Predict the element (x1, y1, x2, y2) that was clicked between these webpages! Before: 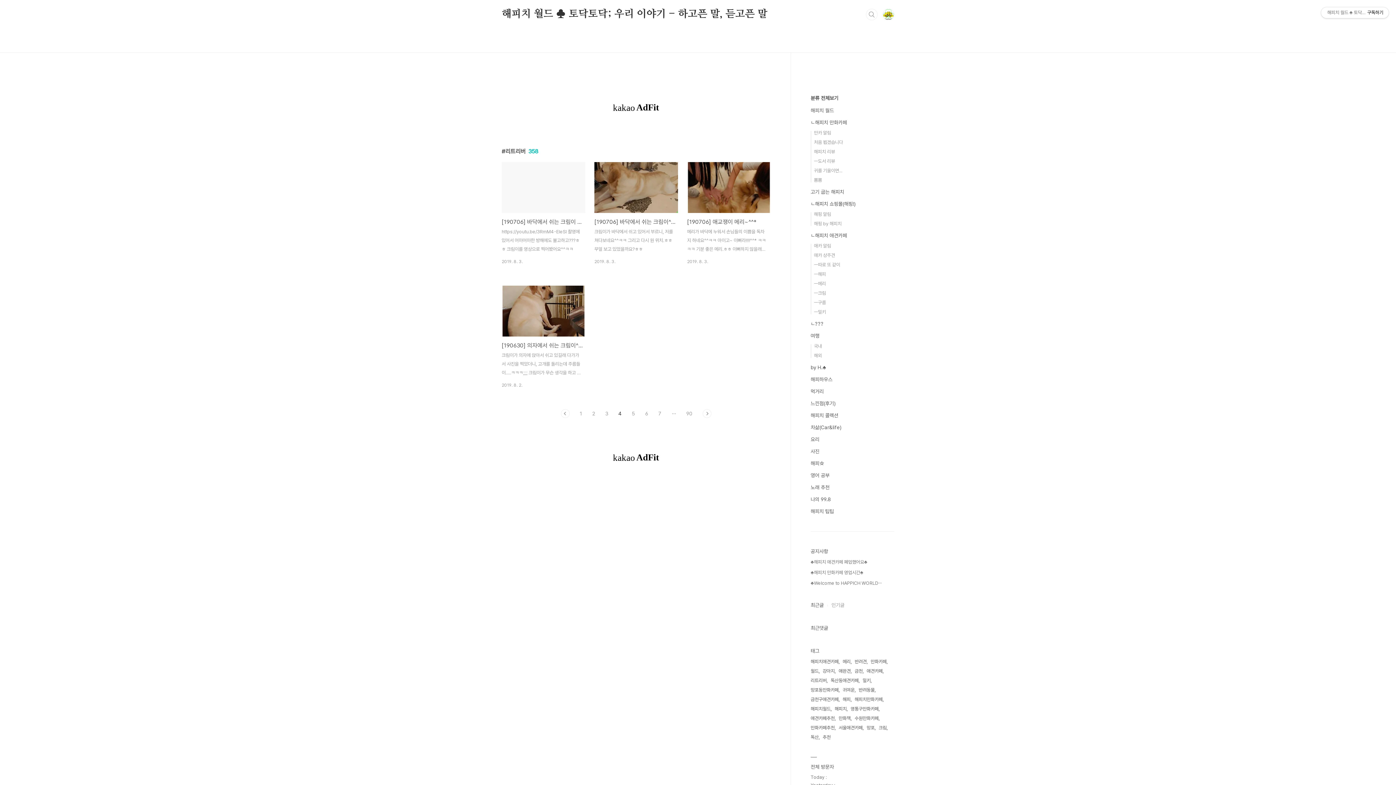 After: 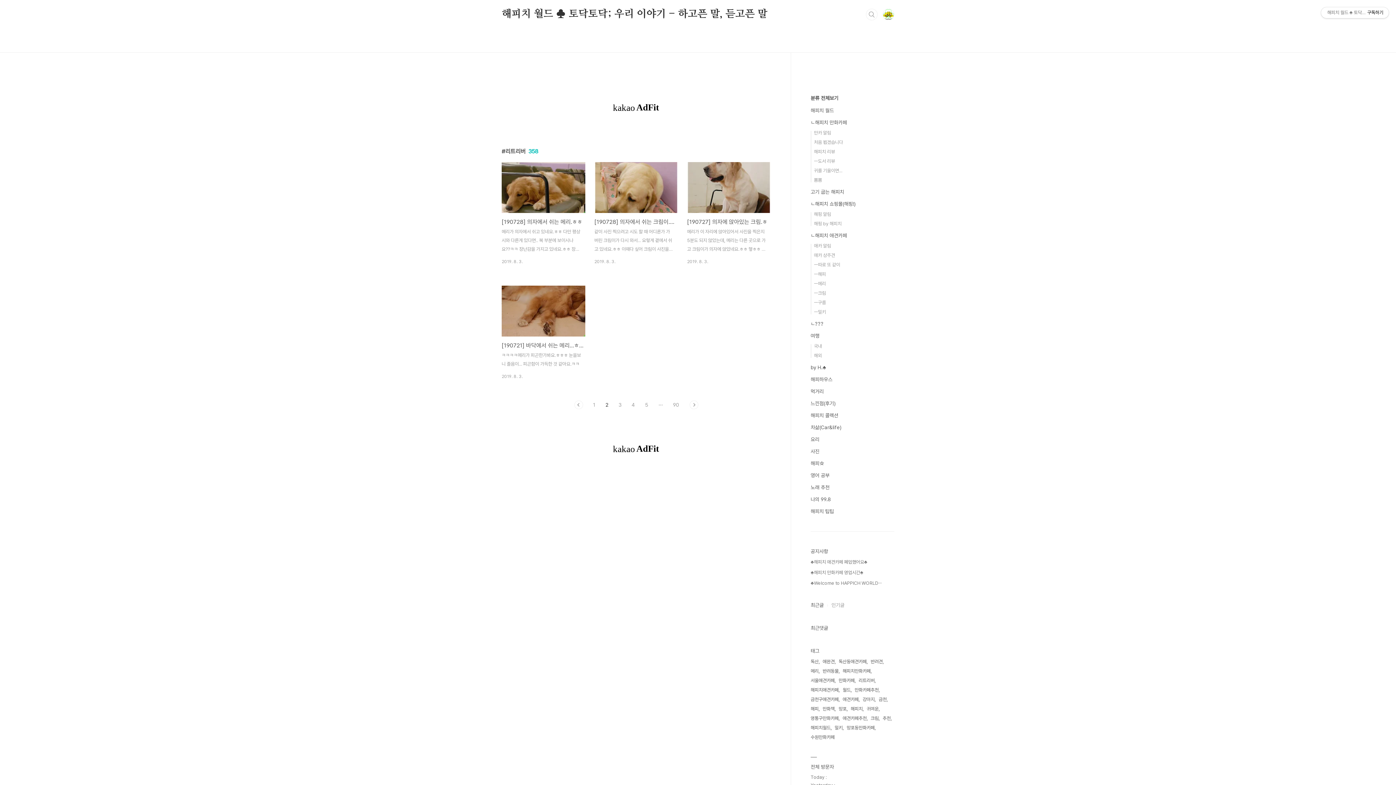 Action: label: 2 bbox: (592, 409, 595, 418)